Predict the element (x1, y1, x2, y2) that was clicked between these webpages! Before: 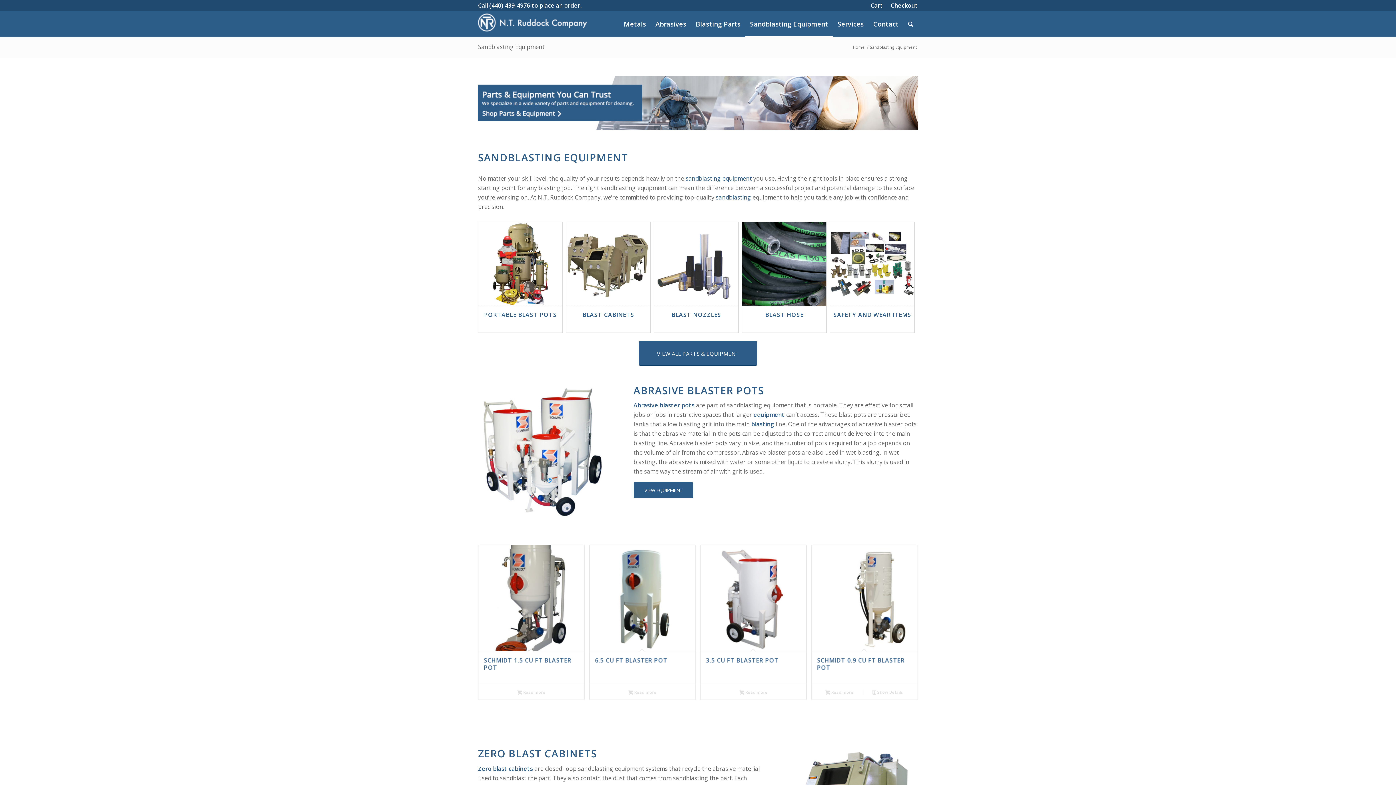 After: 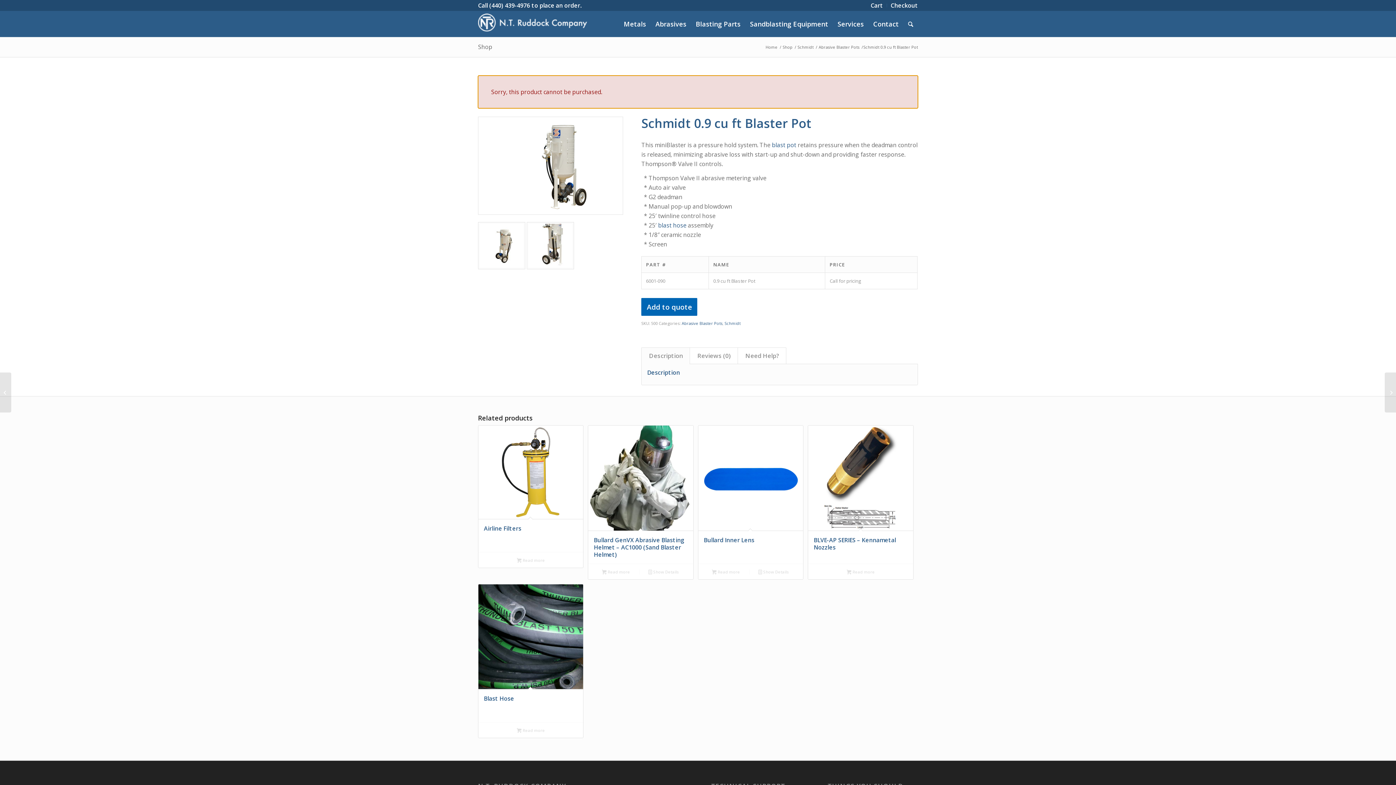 Action: label: Read more about “Schmidt 0.9 cu ft Blaster Pot” bbox: (815, 688, 863, 696)